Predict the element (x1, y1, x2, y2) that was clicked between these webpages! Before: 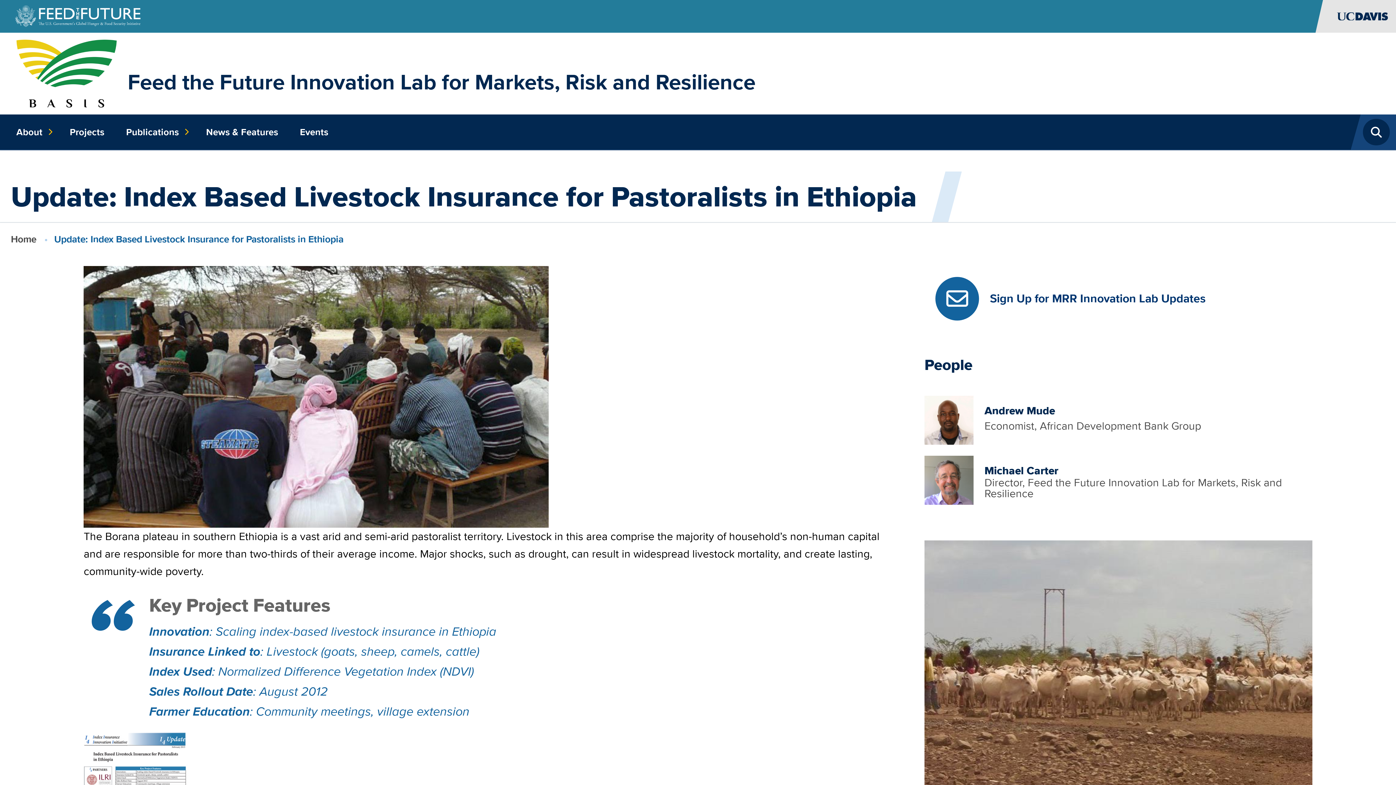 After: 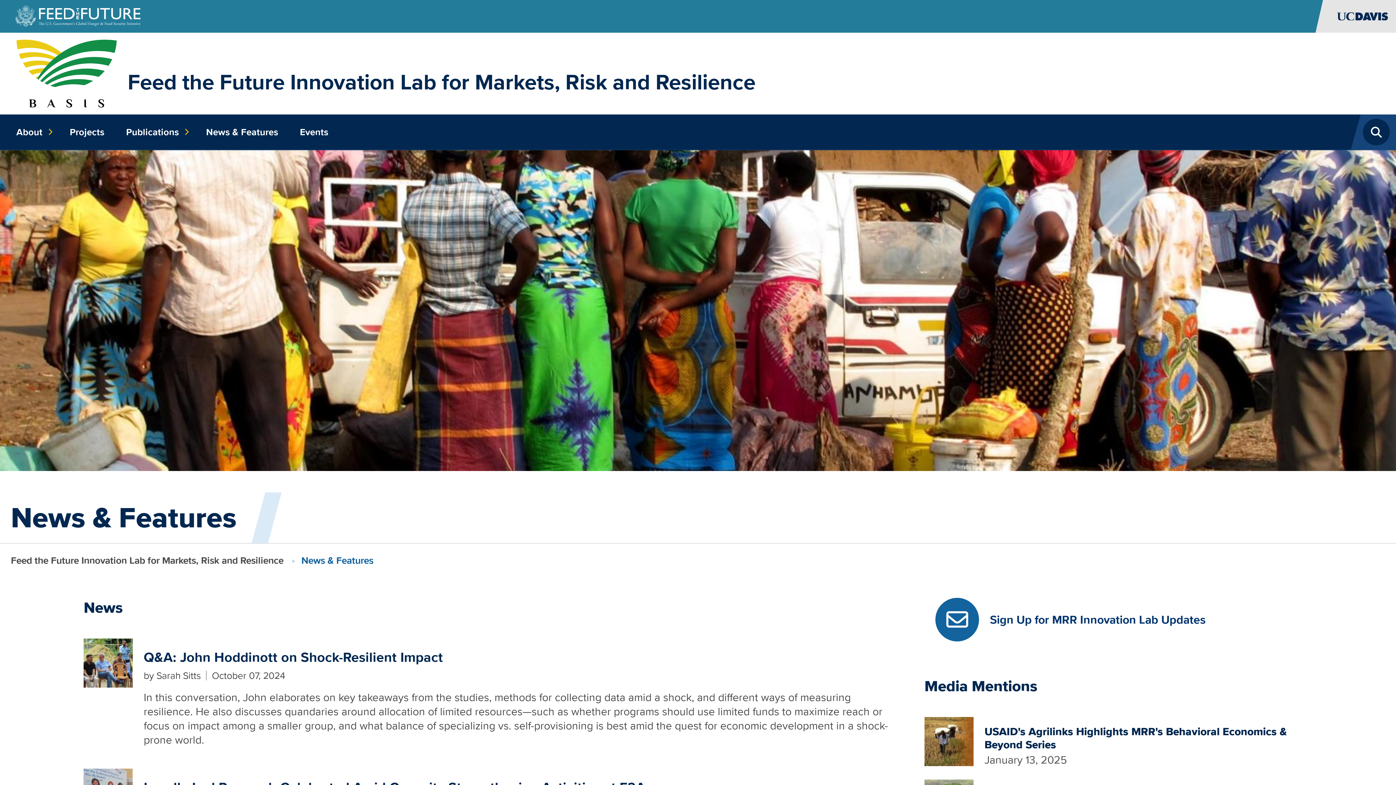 Action: label: News & Features bbox: (200, 114, 283, 150)